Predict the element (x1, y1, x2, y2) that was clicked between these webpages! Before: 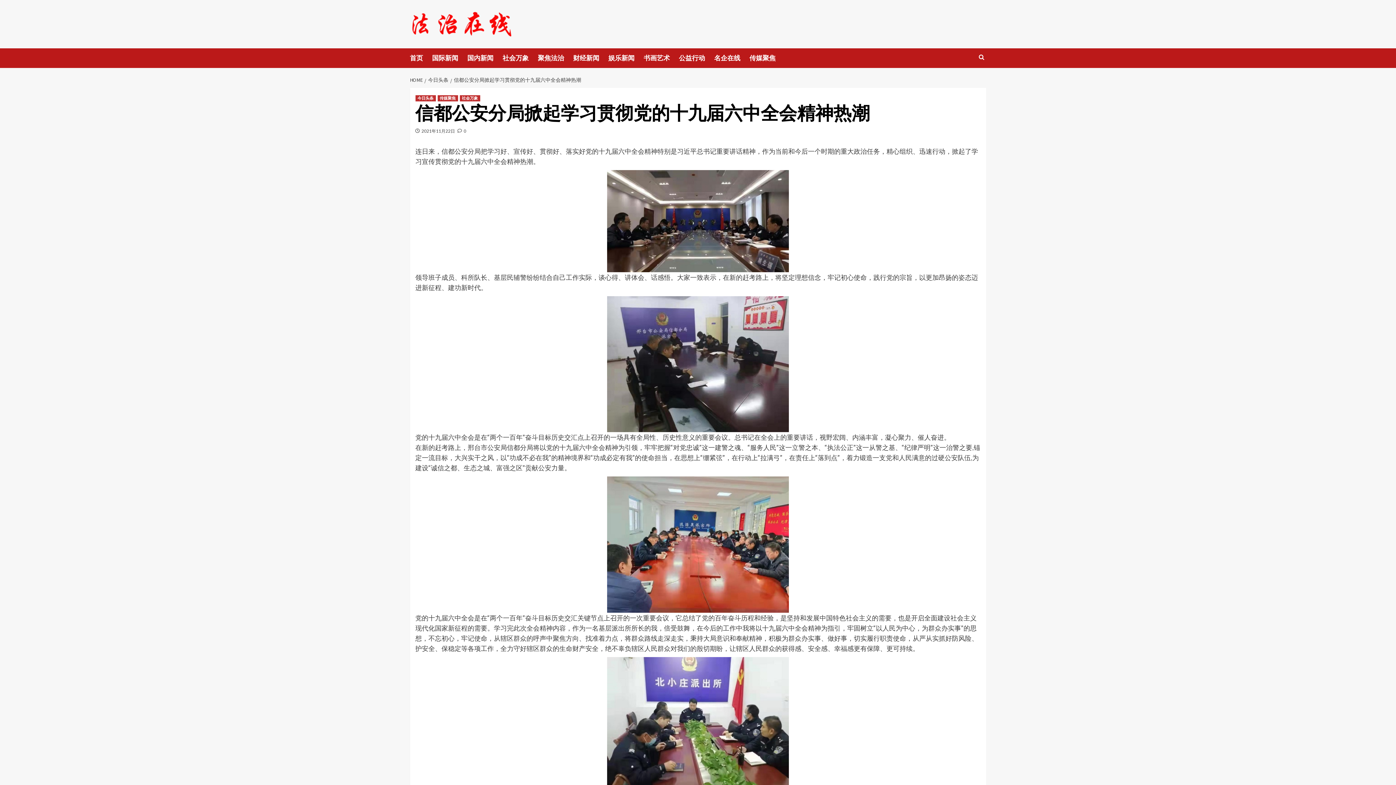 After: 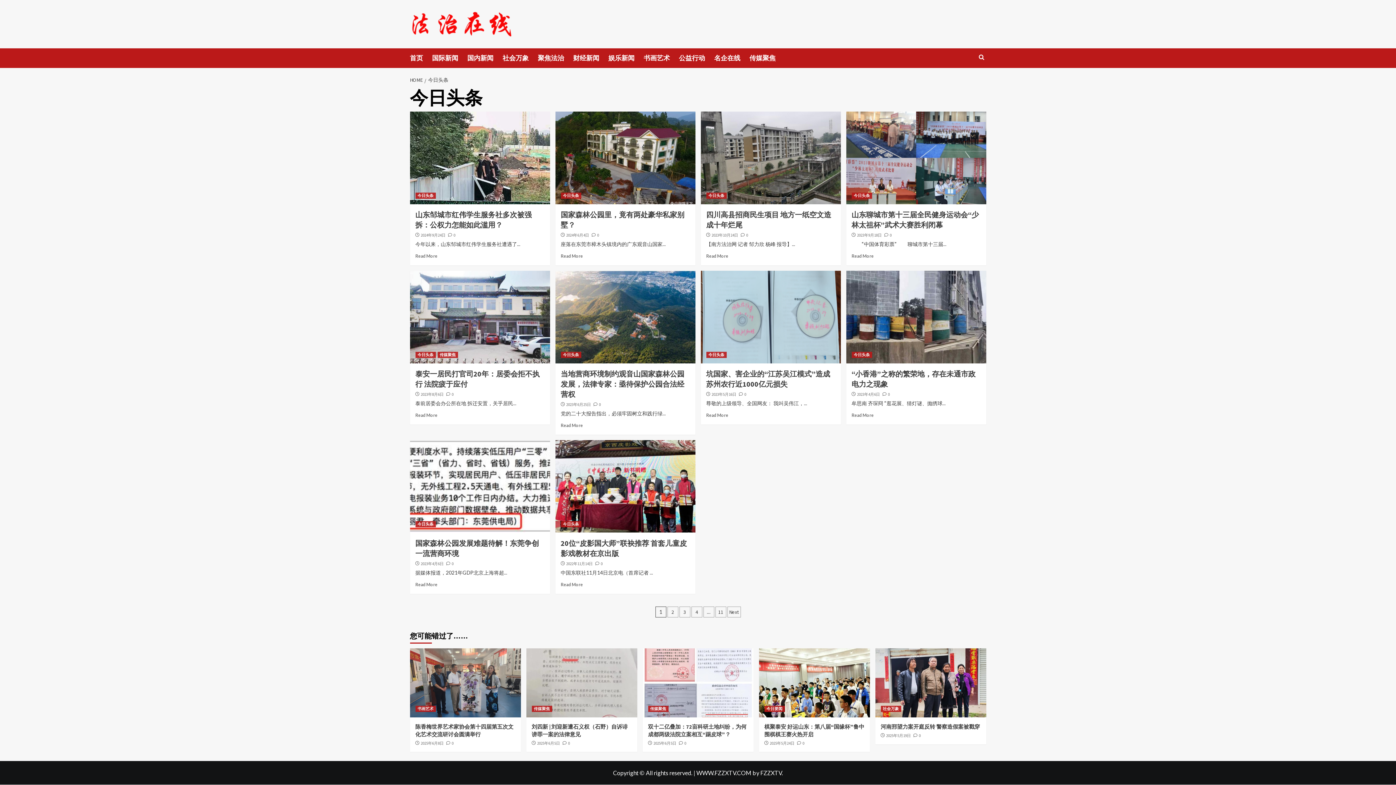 Action: bbox: (415, 95, 435, 101) label: 今日头条